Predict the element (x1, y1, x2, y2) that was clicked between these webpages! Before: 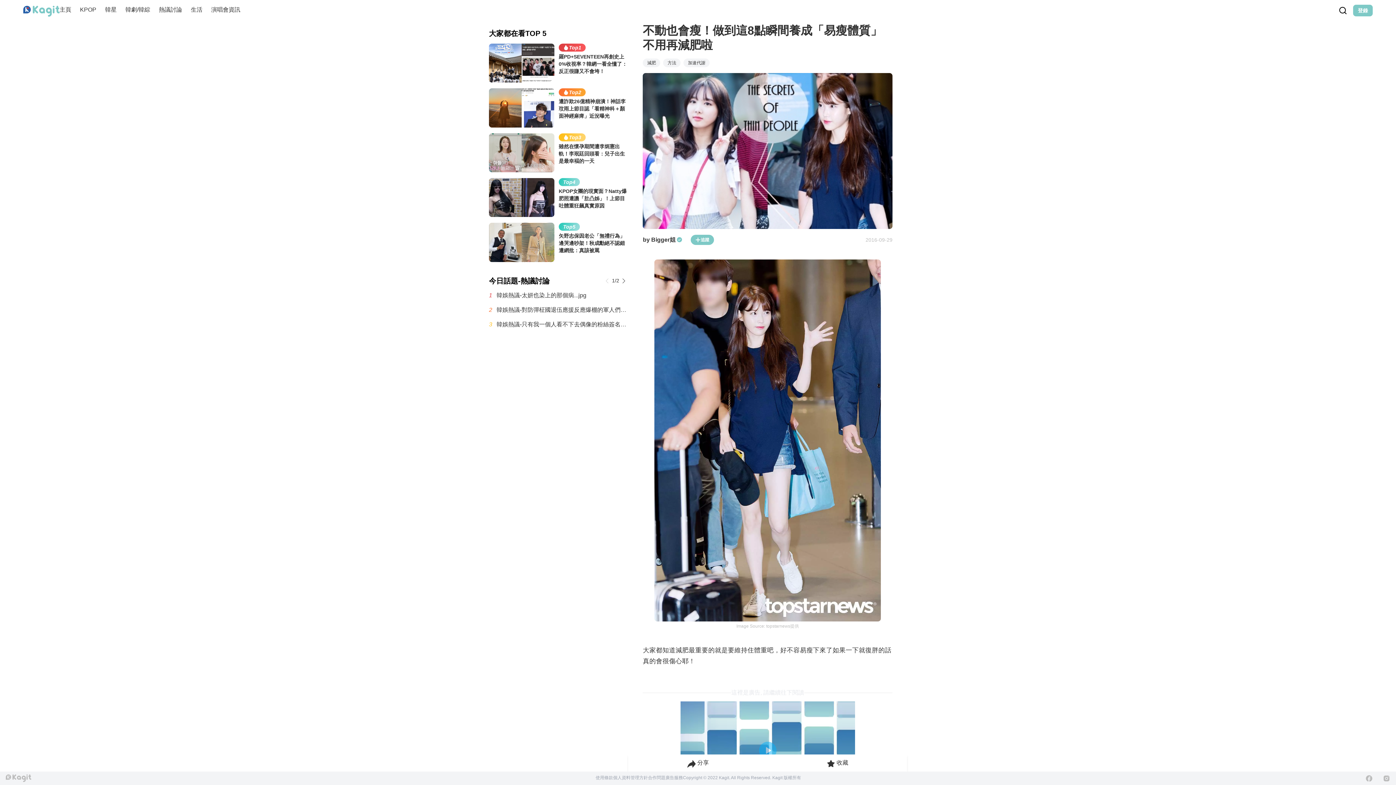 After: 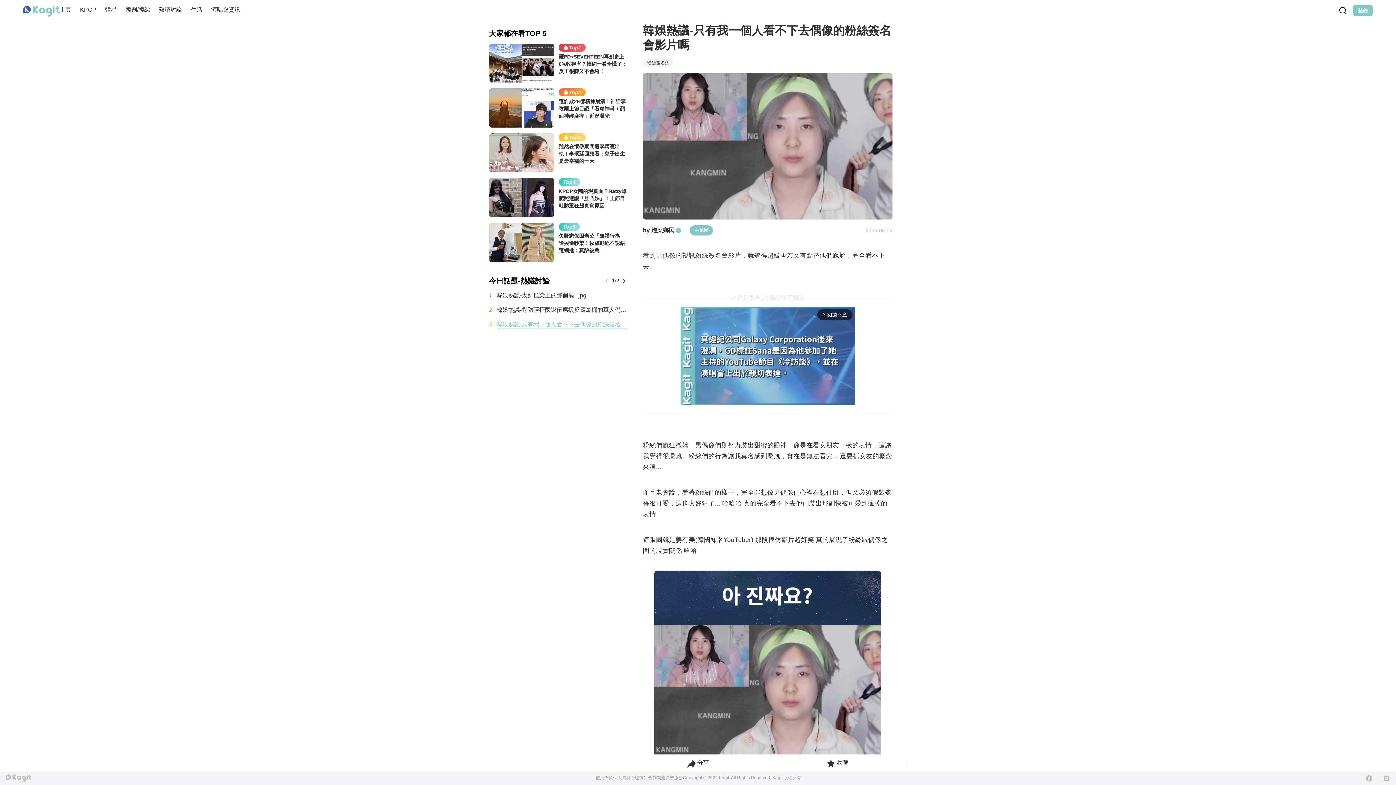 Action: label: 韓娛熱議-只有我一個人看不下去偶像的粉絲簽名會影片嗎 bbox: (496, 320, 628, 328)